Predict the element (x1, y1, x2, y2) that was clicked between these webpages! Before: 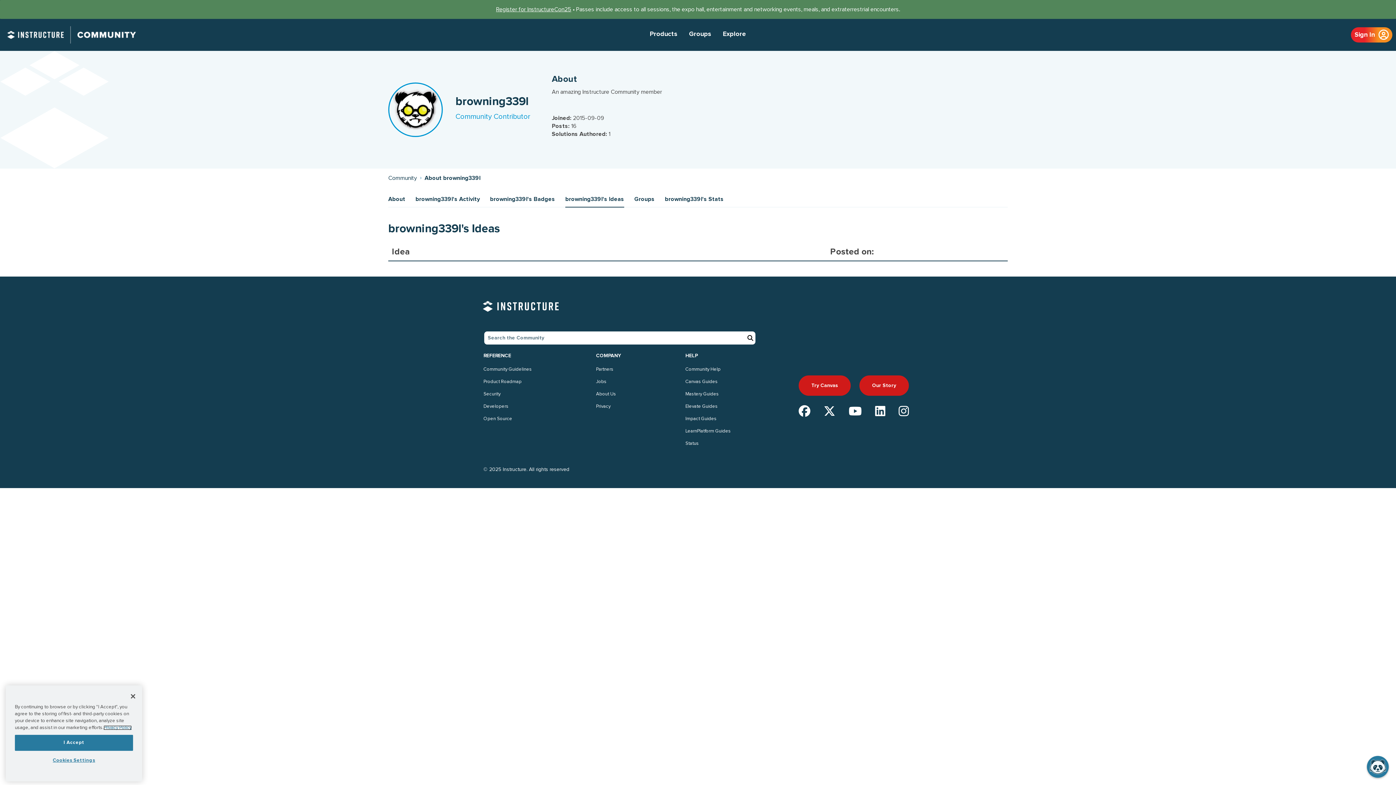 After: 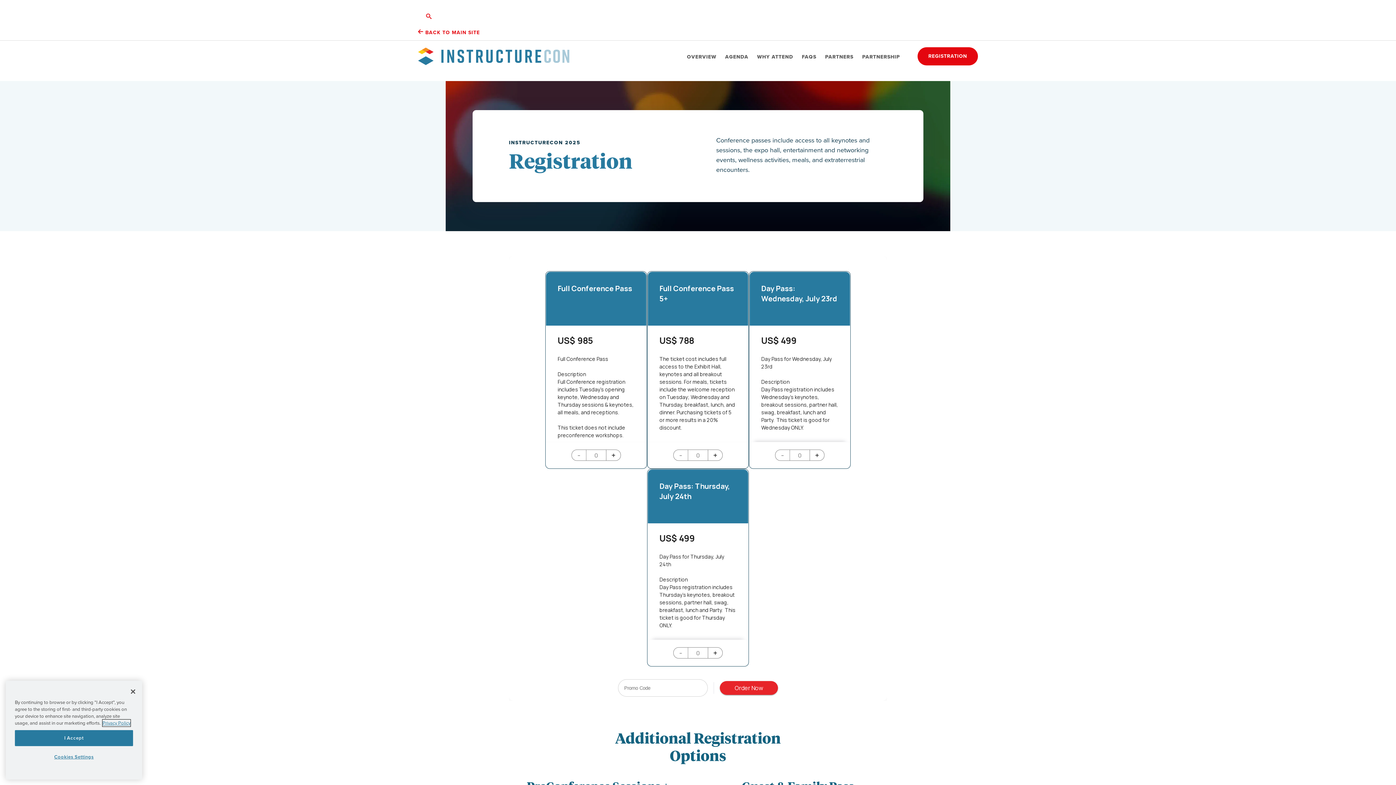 Action: bbox: (496, 6, 571, 12) label: Register for InstructureCon25